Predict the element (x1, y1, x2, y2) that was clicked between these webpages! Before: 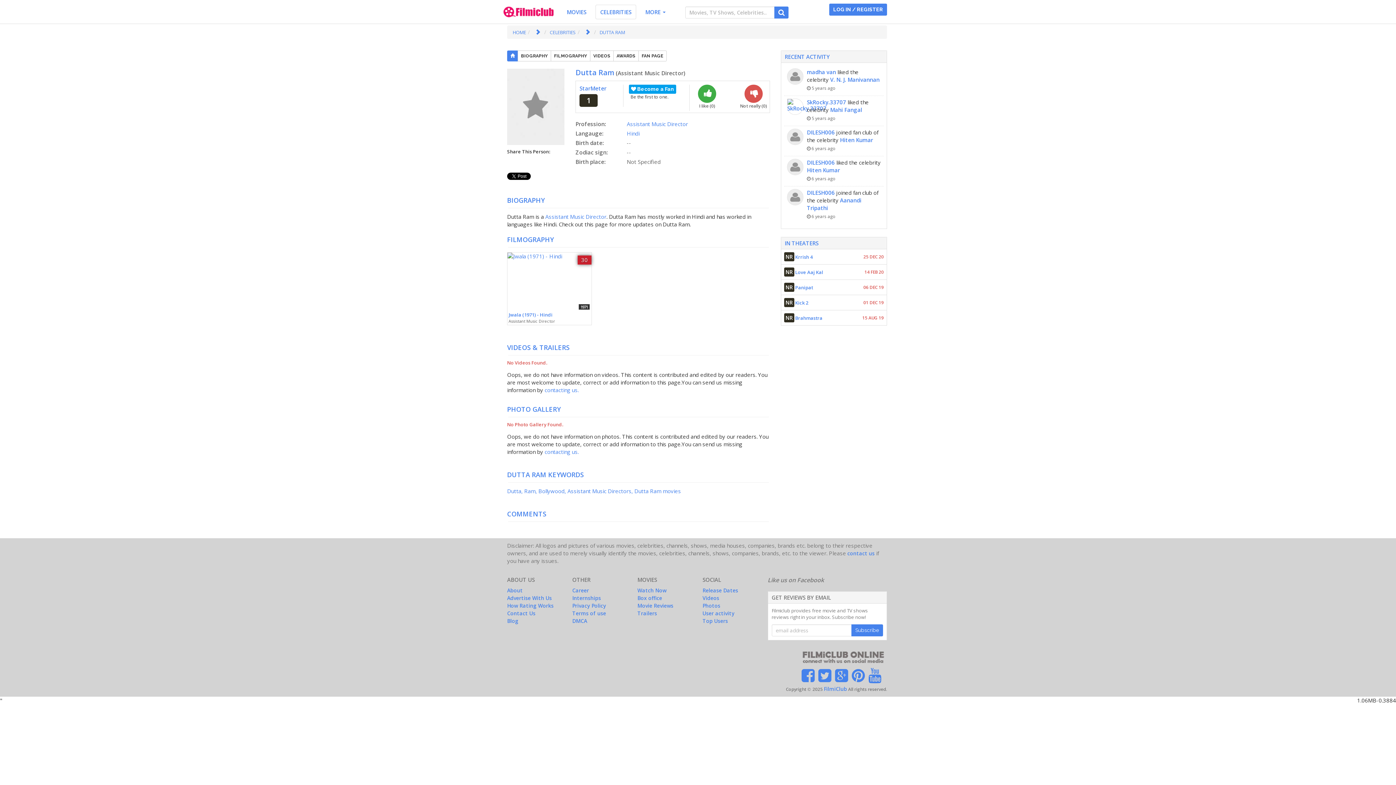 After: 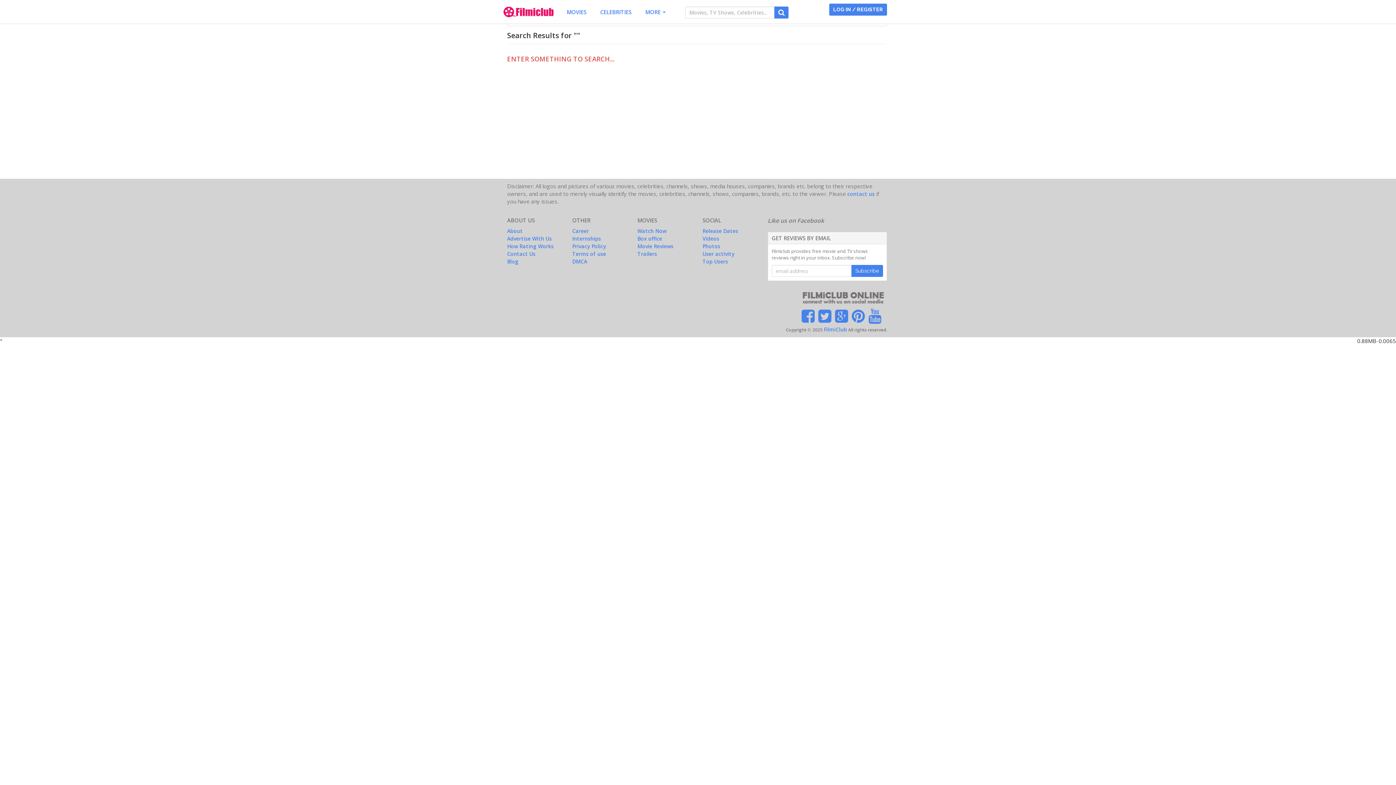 Action: bbox: (774, 6, 788, 18)